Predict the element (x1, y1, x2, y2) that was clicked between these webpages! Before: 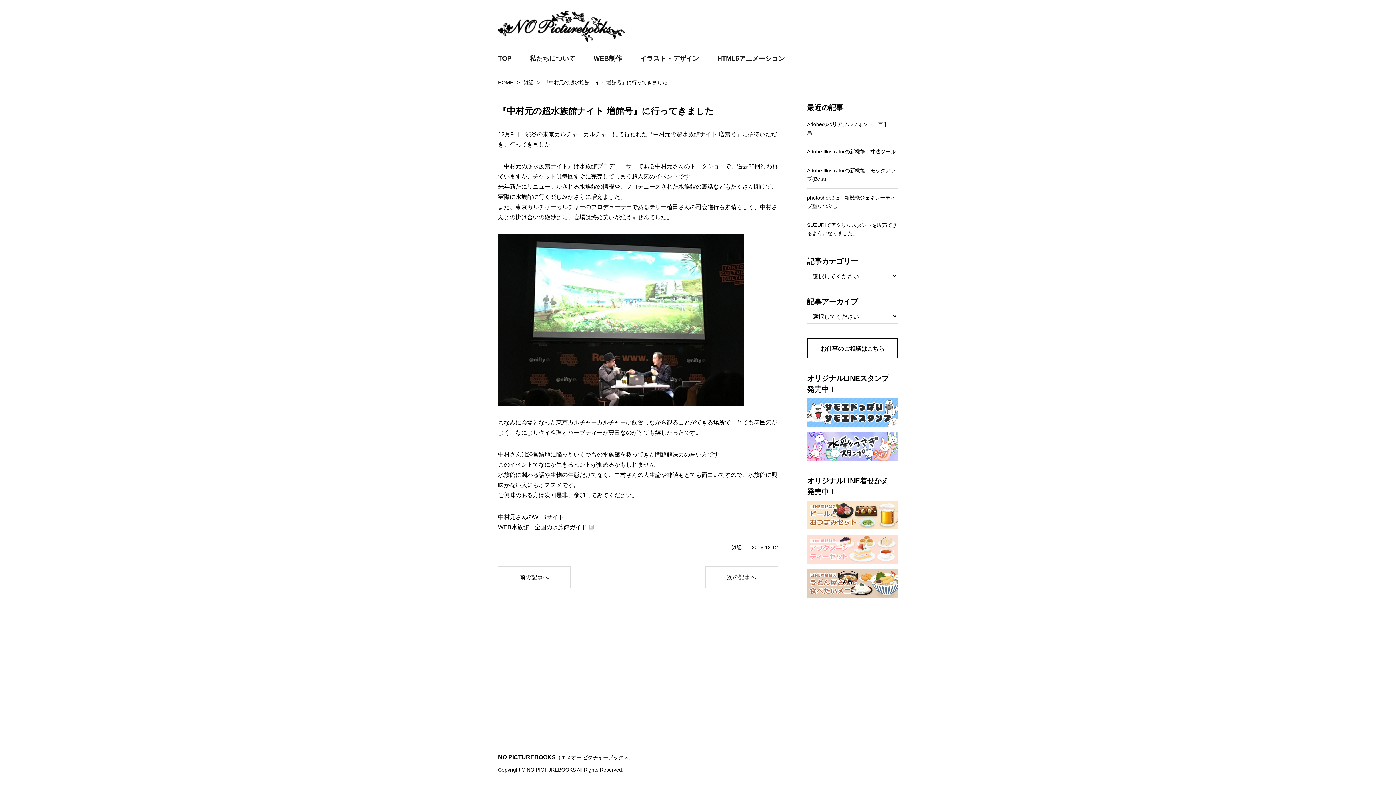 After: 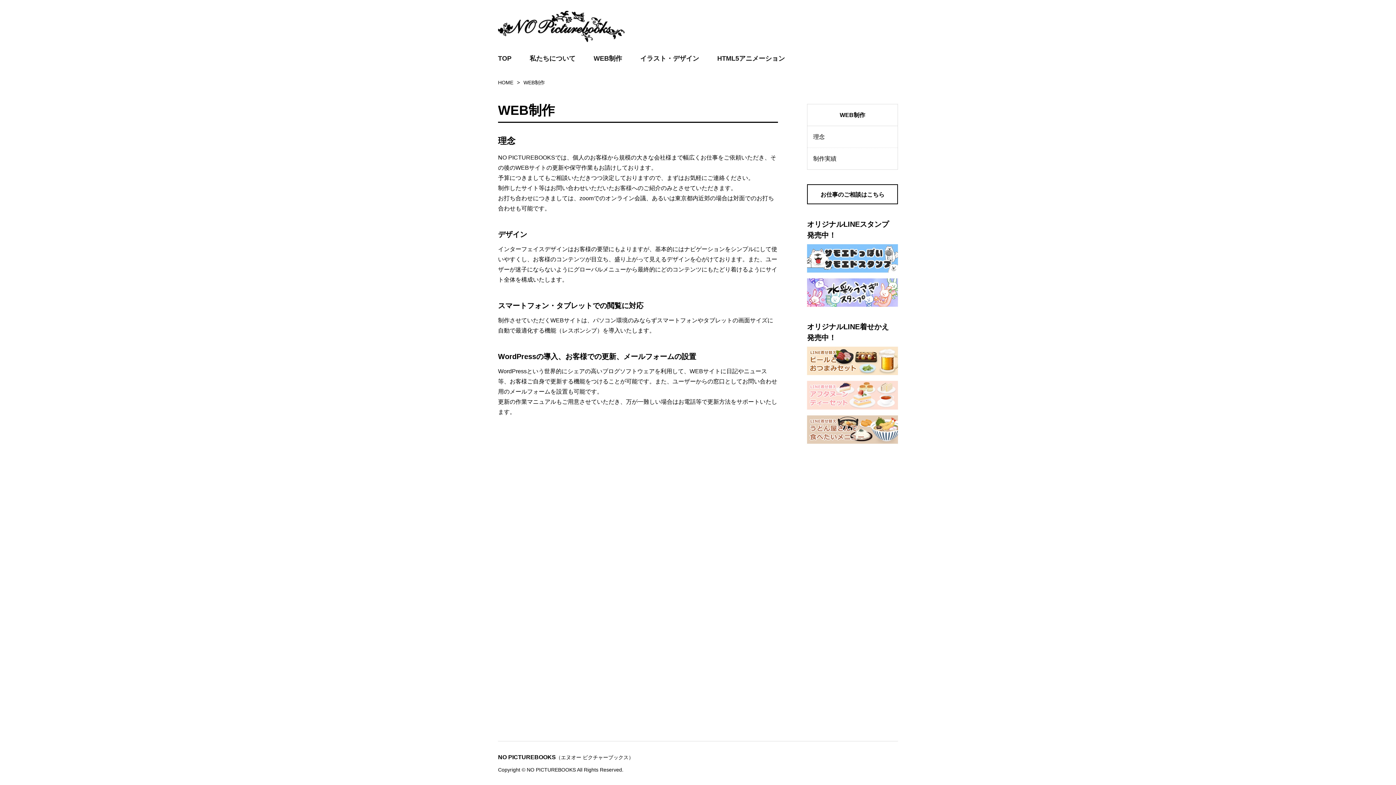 Action: bbox: (593, 53, 622, 65) label: WEB制作